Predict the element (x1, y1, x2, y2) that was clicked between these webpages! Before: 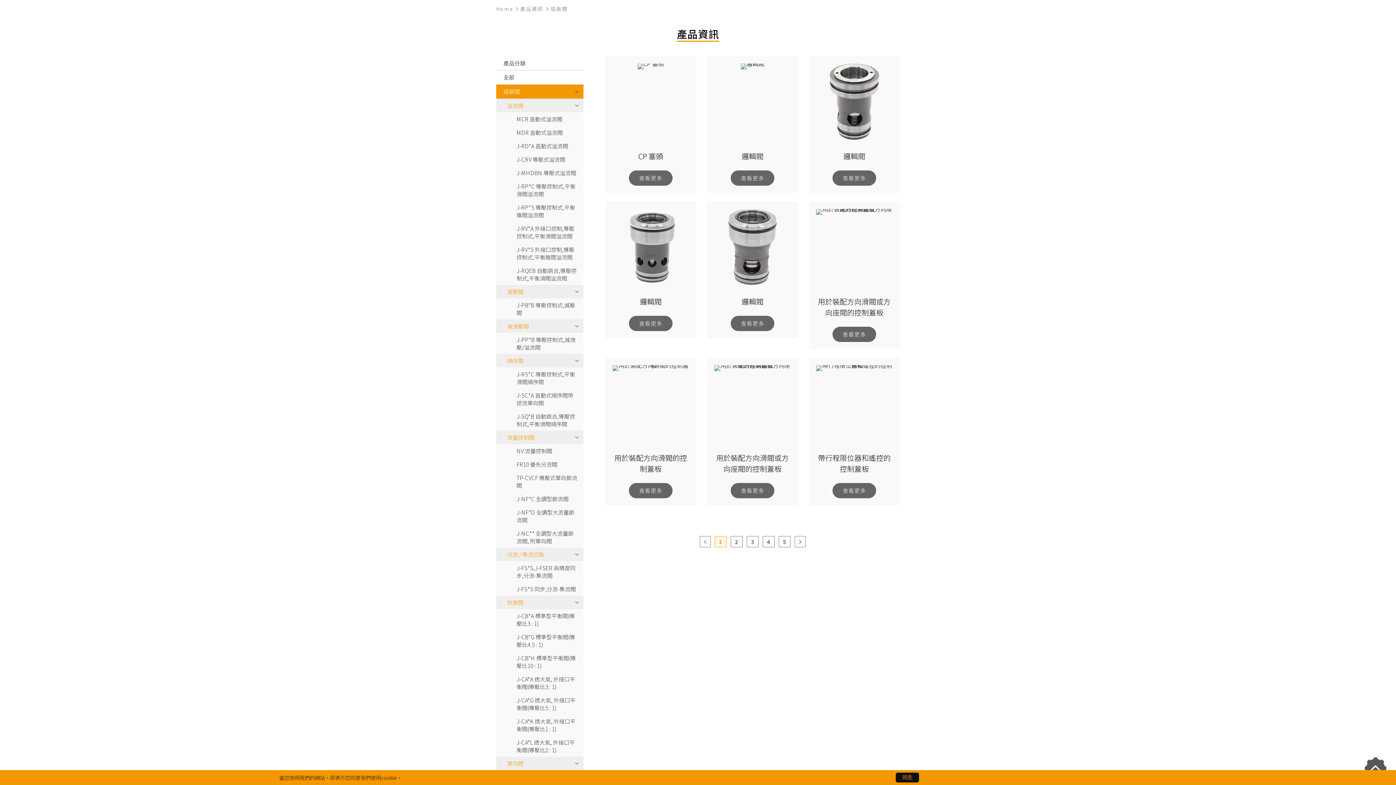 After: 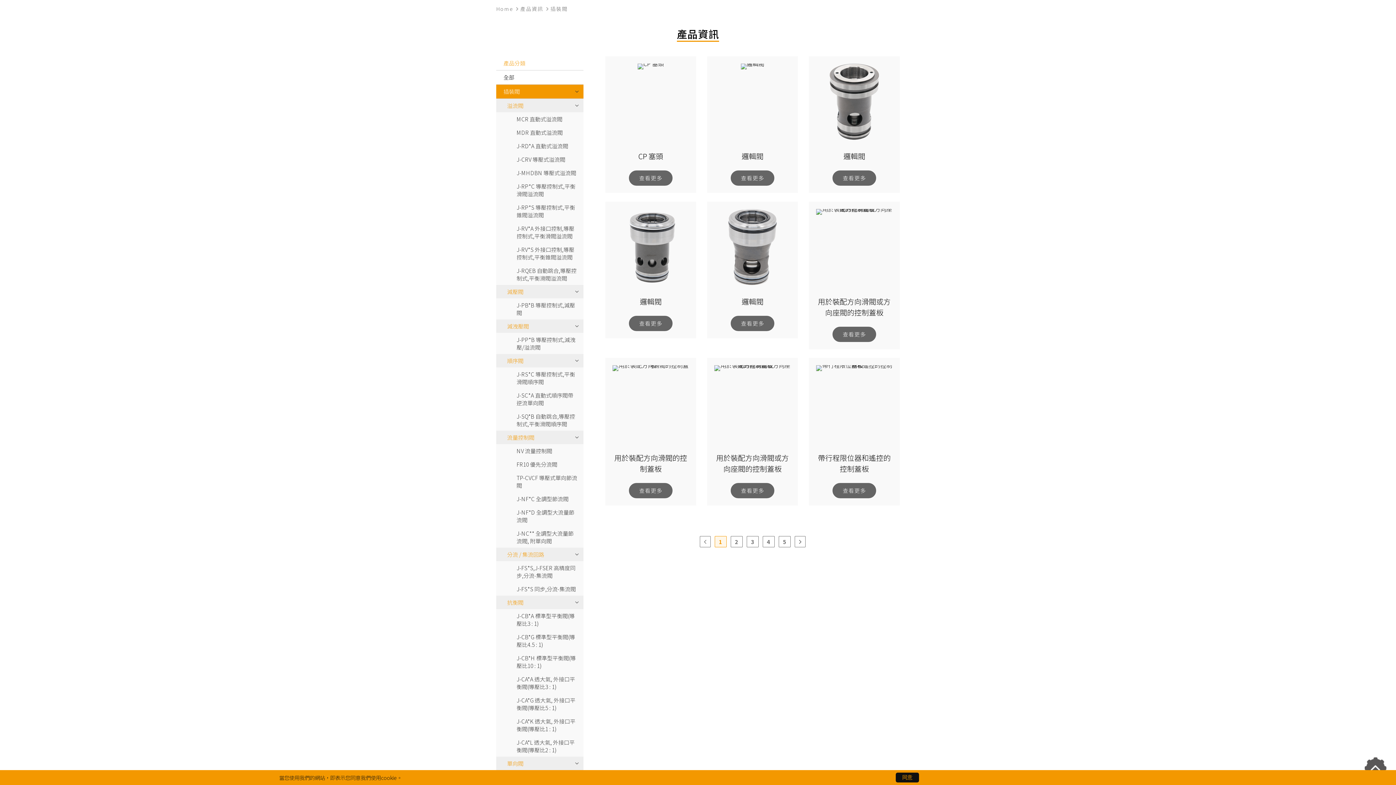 Action: label: 產品分類 bbox: (496, 56, 583, 70)